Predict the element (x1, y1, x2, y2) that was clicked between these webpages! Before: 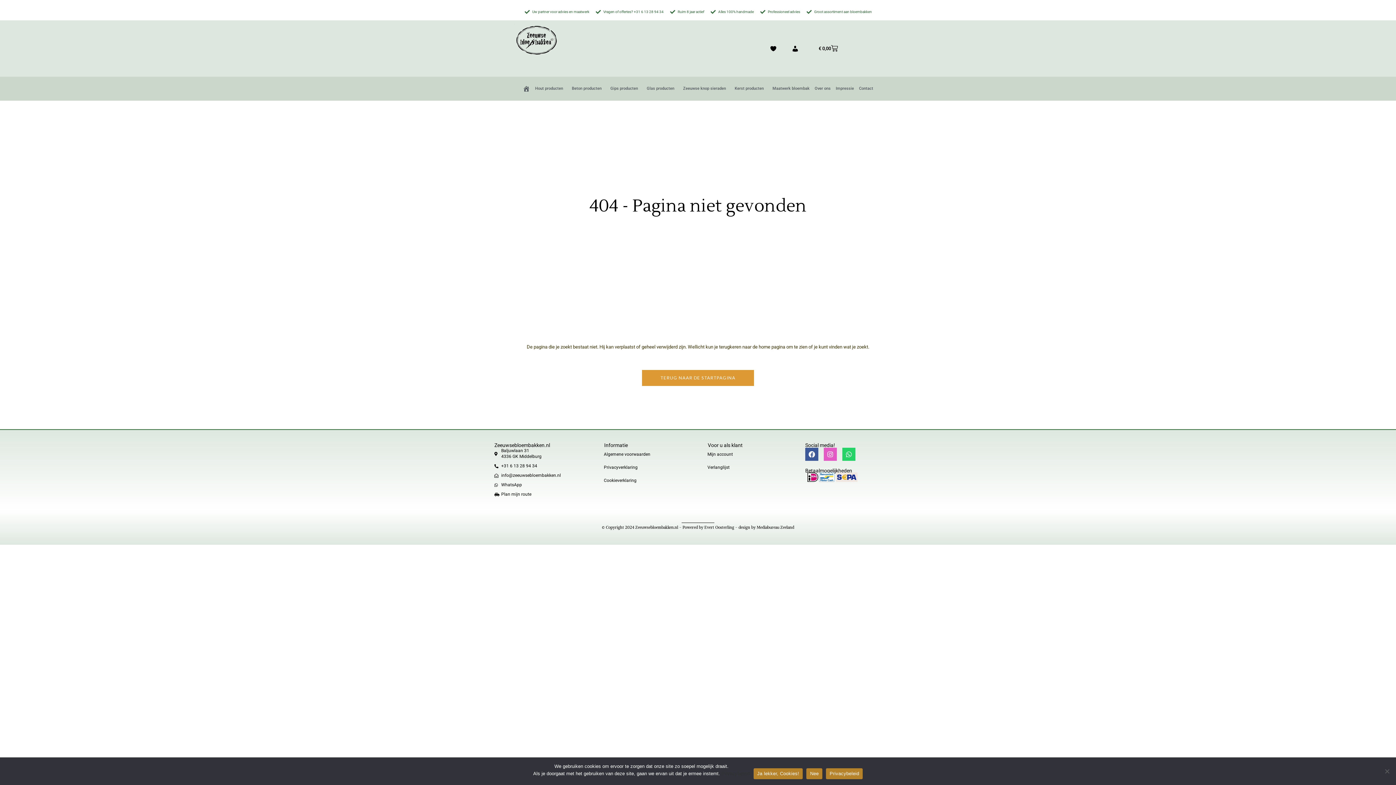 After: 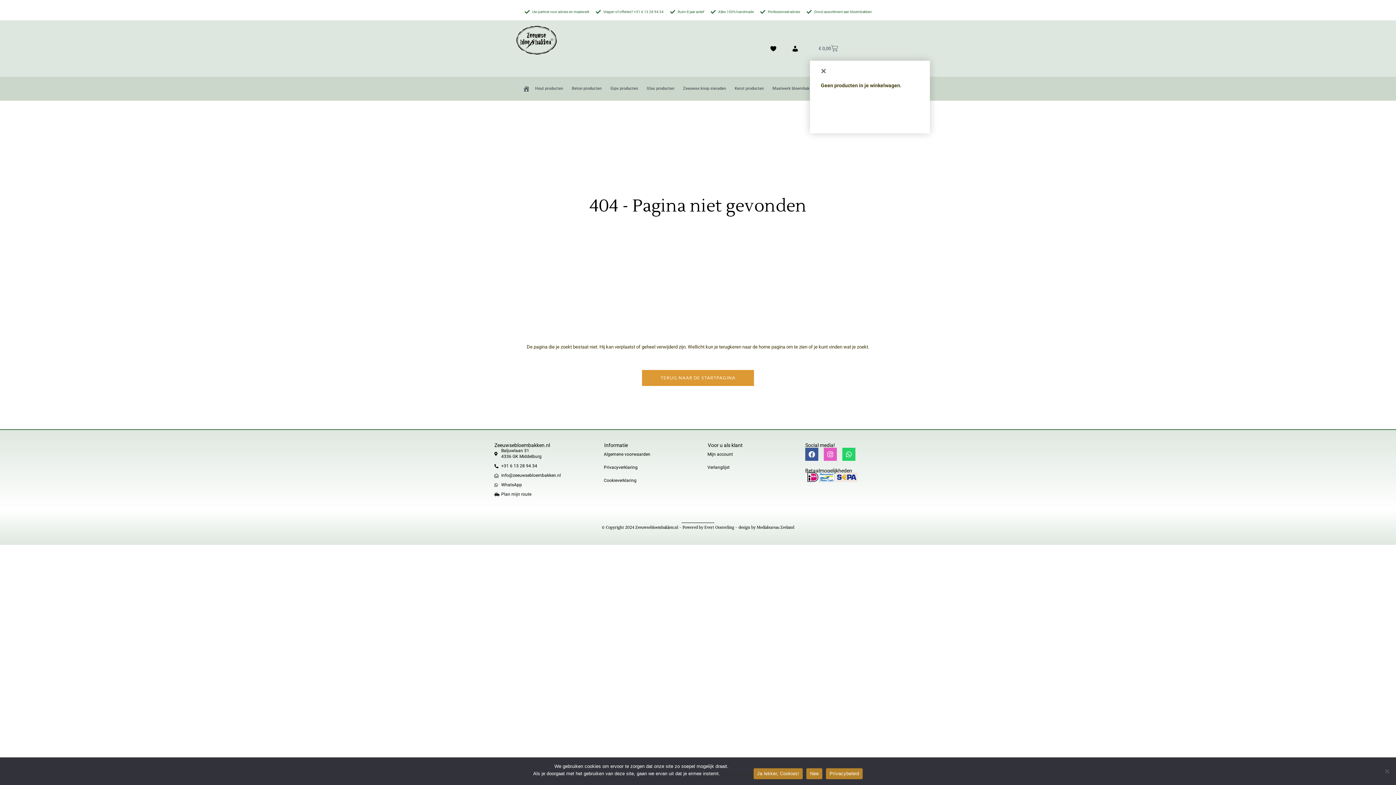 Action: bbox: (810, 40, 846, 56) label: € 0,00
Winkelwagen